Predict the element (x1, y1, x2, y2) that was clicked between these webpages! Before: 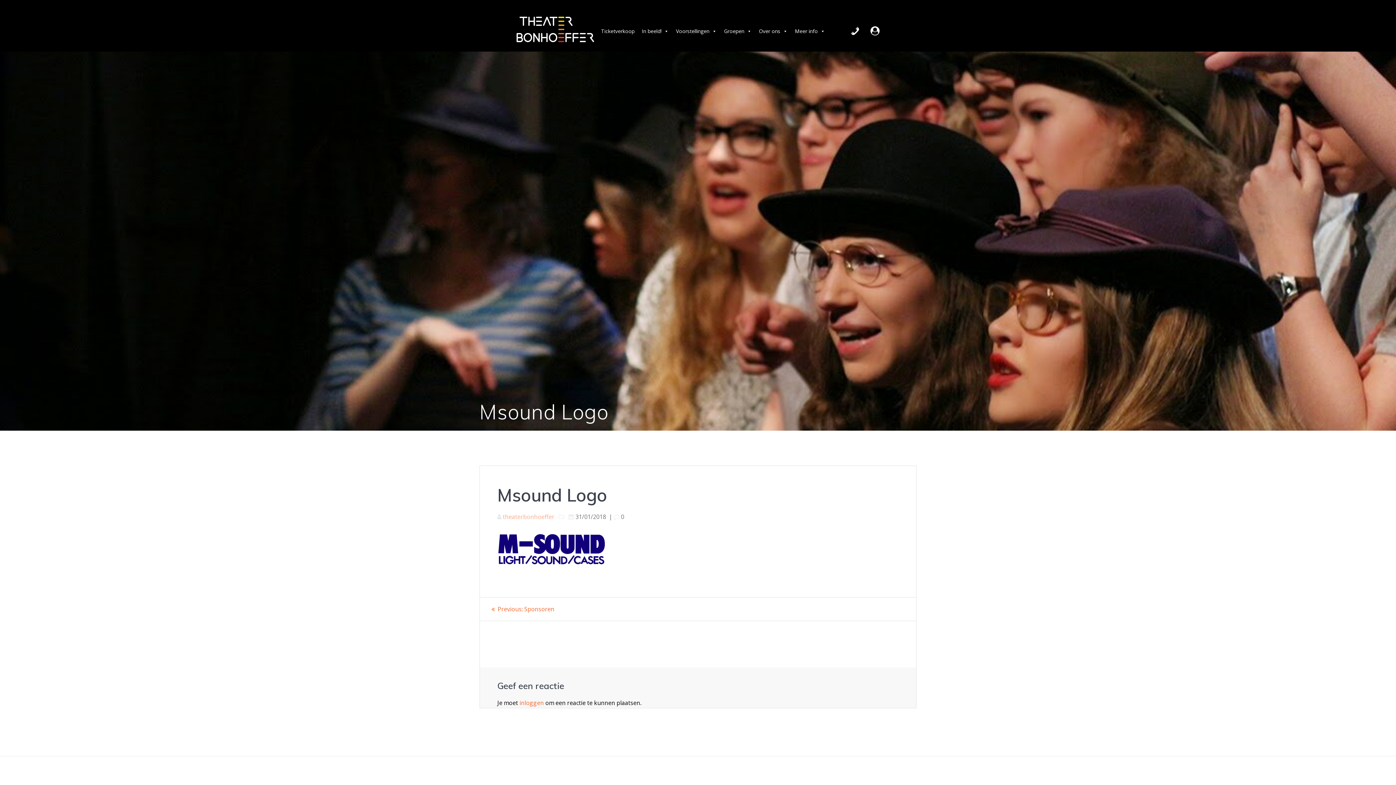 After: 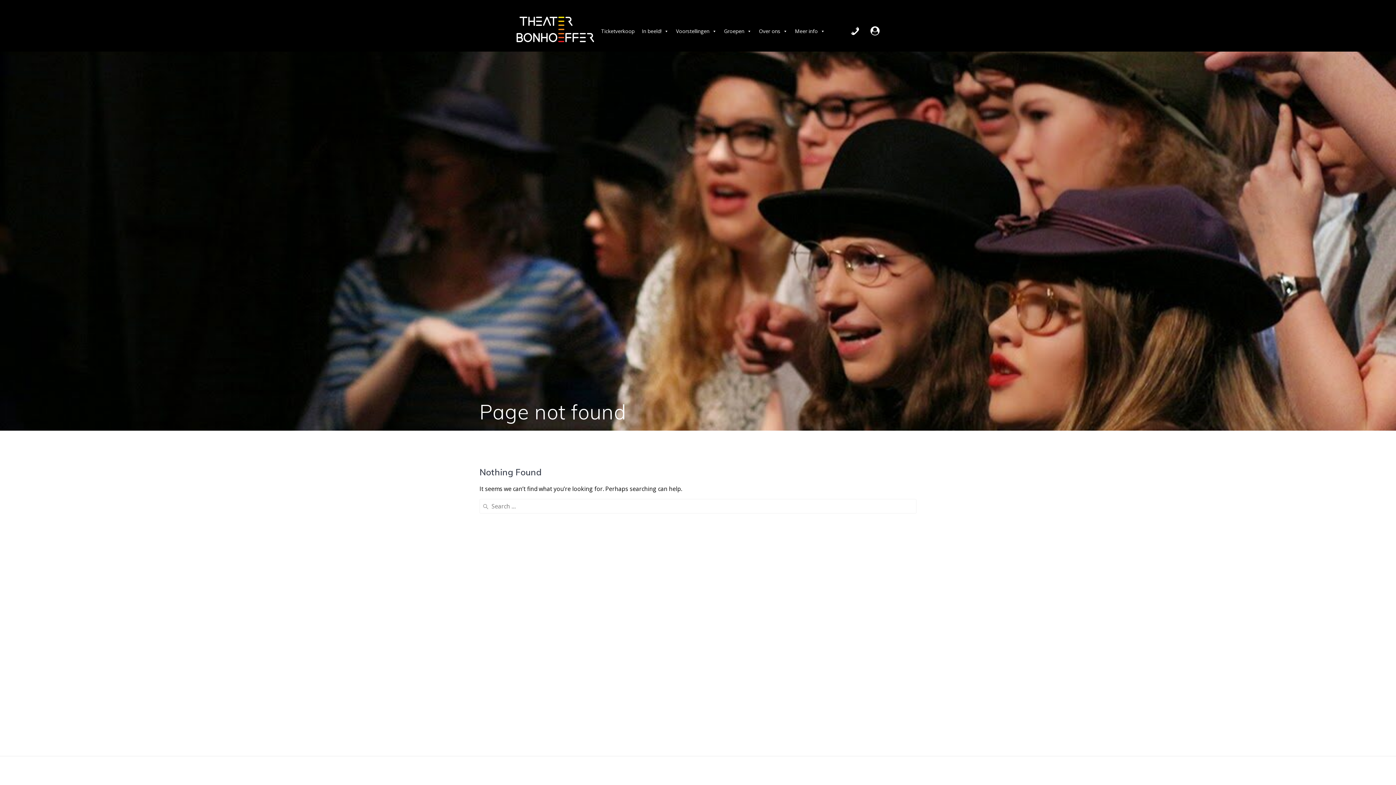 Action: label: Previous: 
Previous post:
Sponsoren bbox: (491, 605, 554, 613)